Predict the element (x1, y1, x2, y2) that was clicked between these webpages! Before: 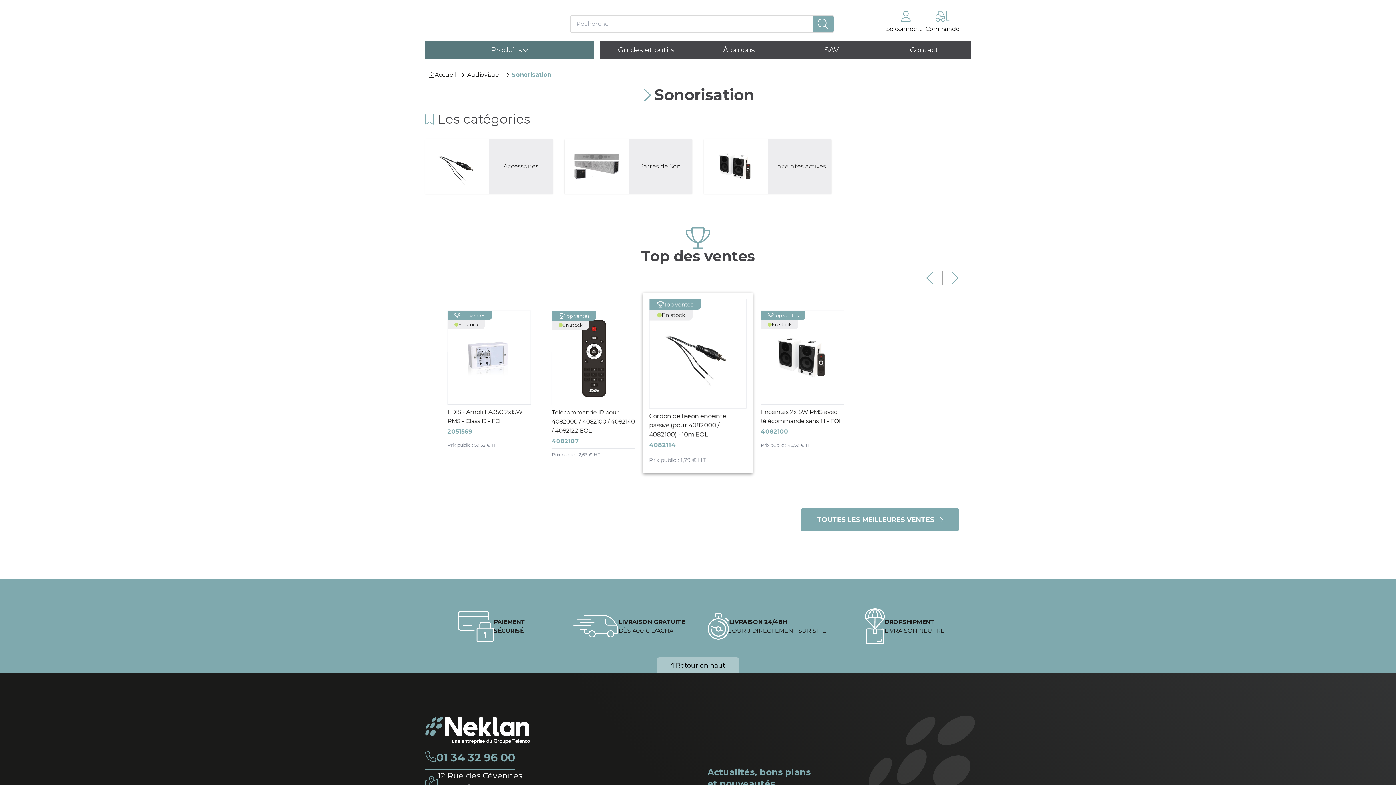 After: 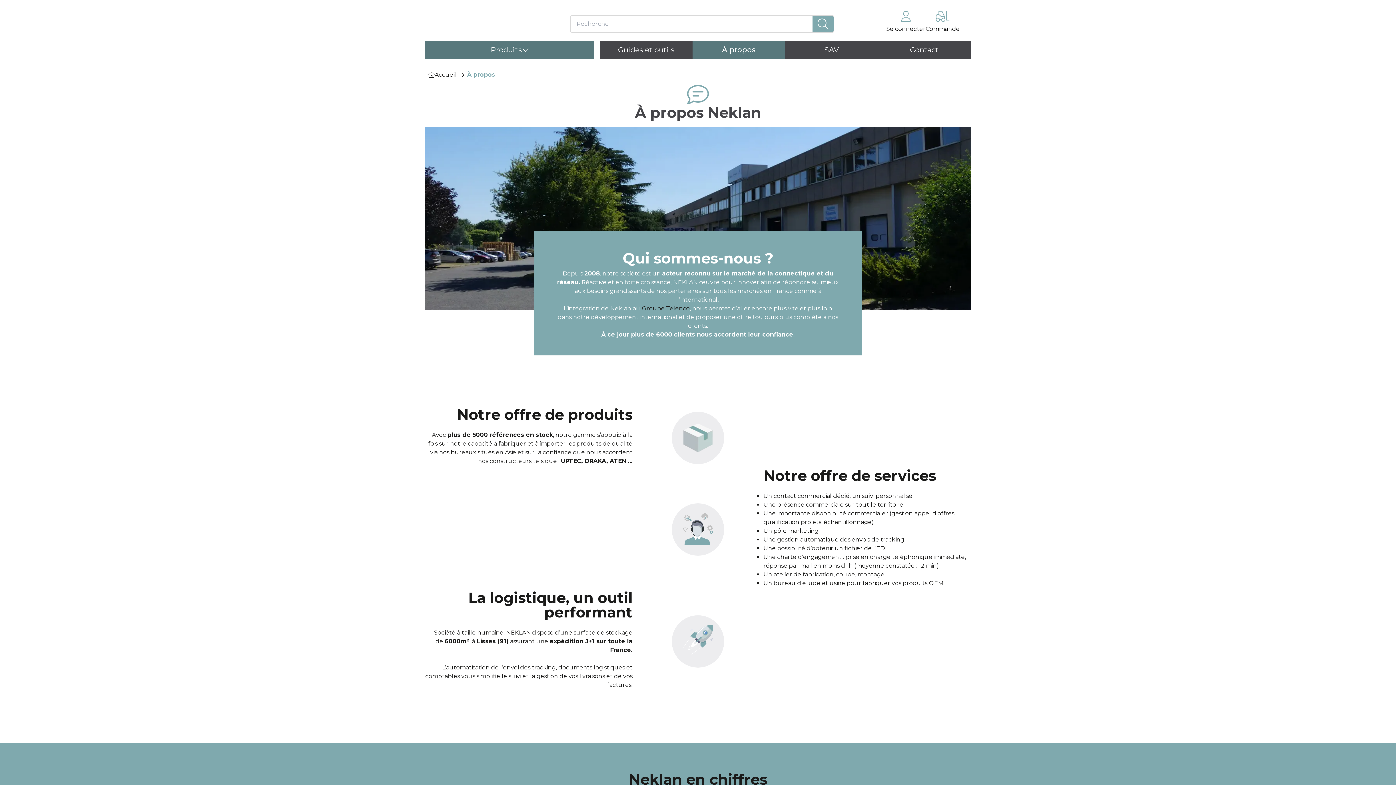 Action: label: À propos bbox: (692, 41, 785, 57)